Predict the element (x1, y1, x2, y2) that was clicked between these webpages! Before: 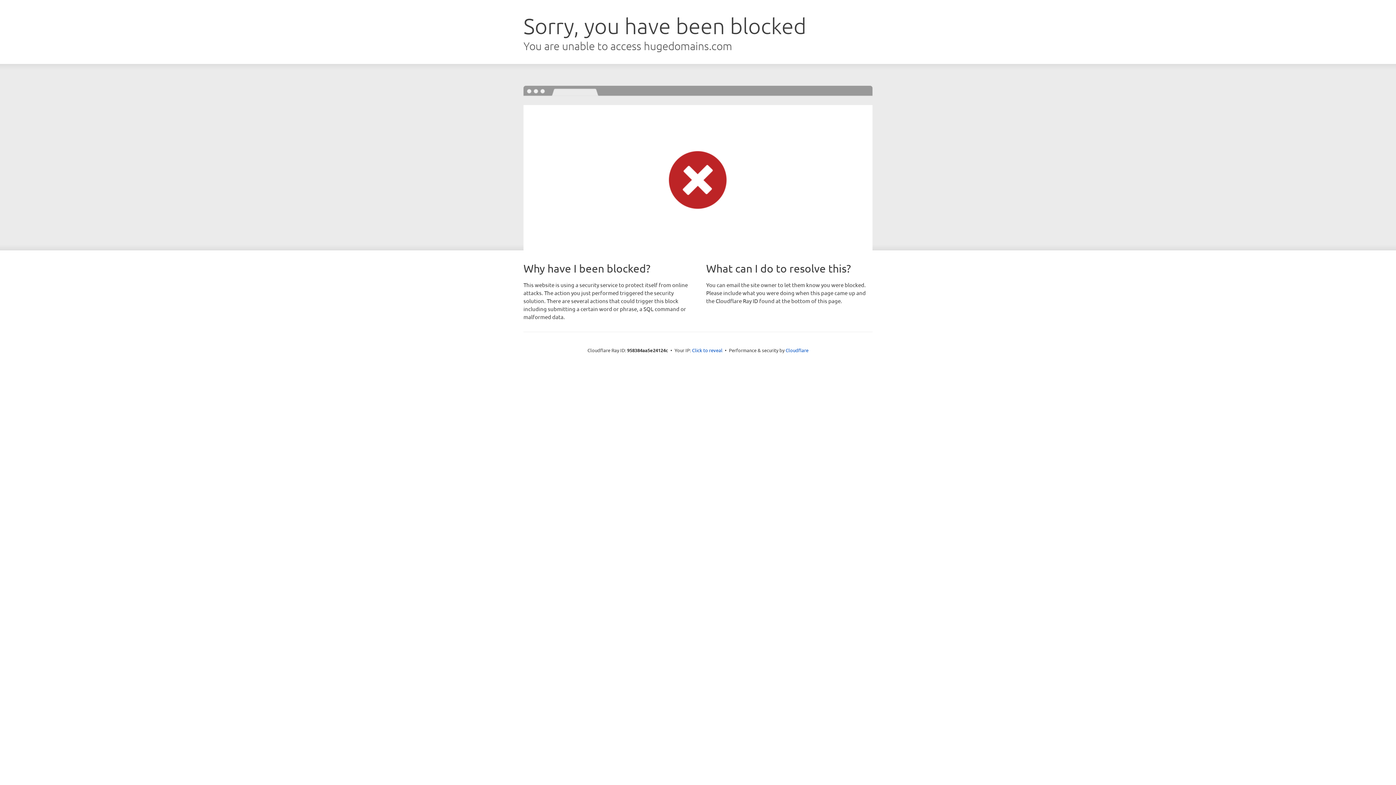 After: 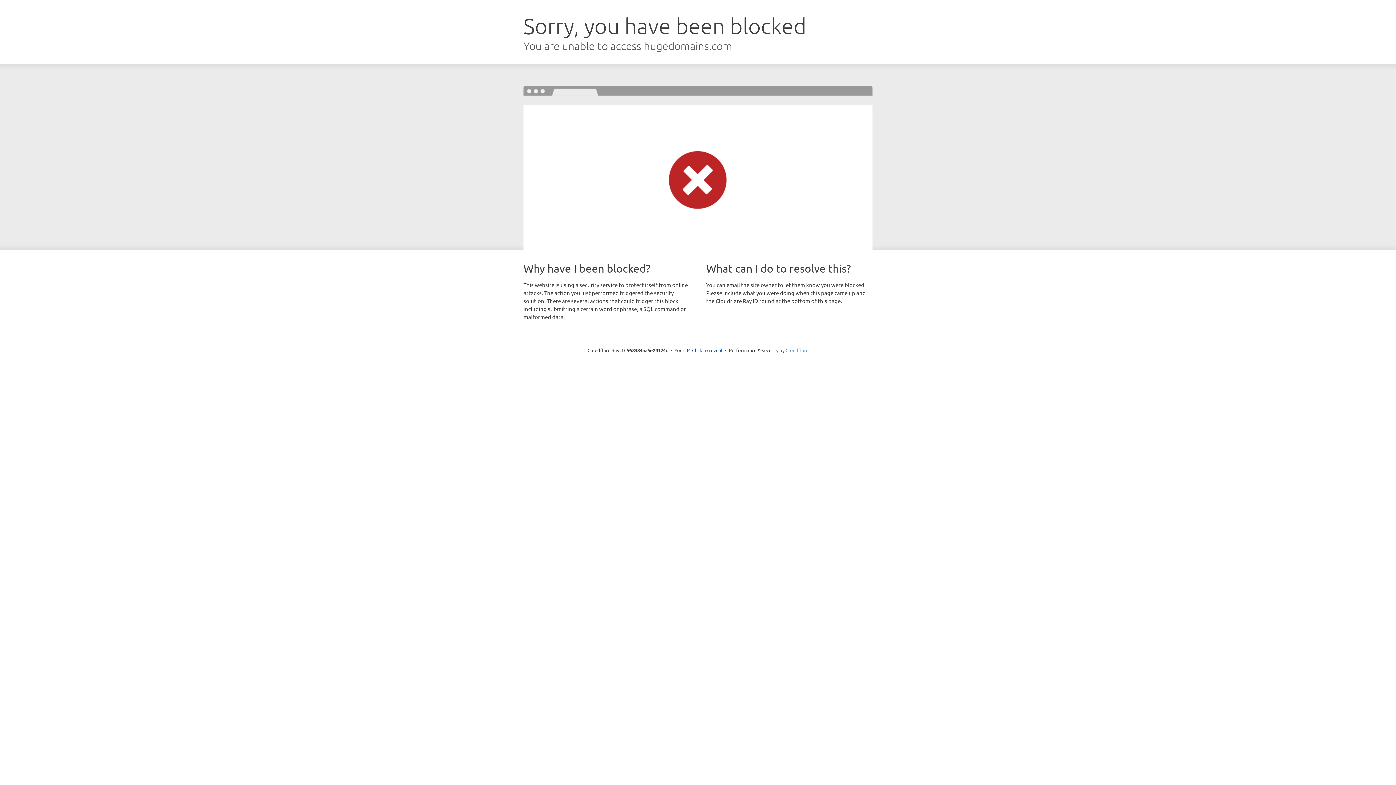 Action: bbox: (785, 347, 808, 353) label: Cloudflare